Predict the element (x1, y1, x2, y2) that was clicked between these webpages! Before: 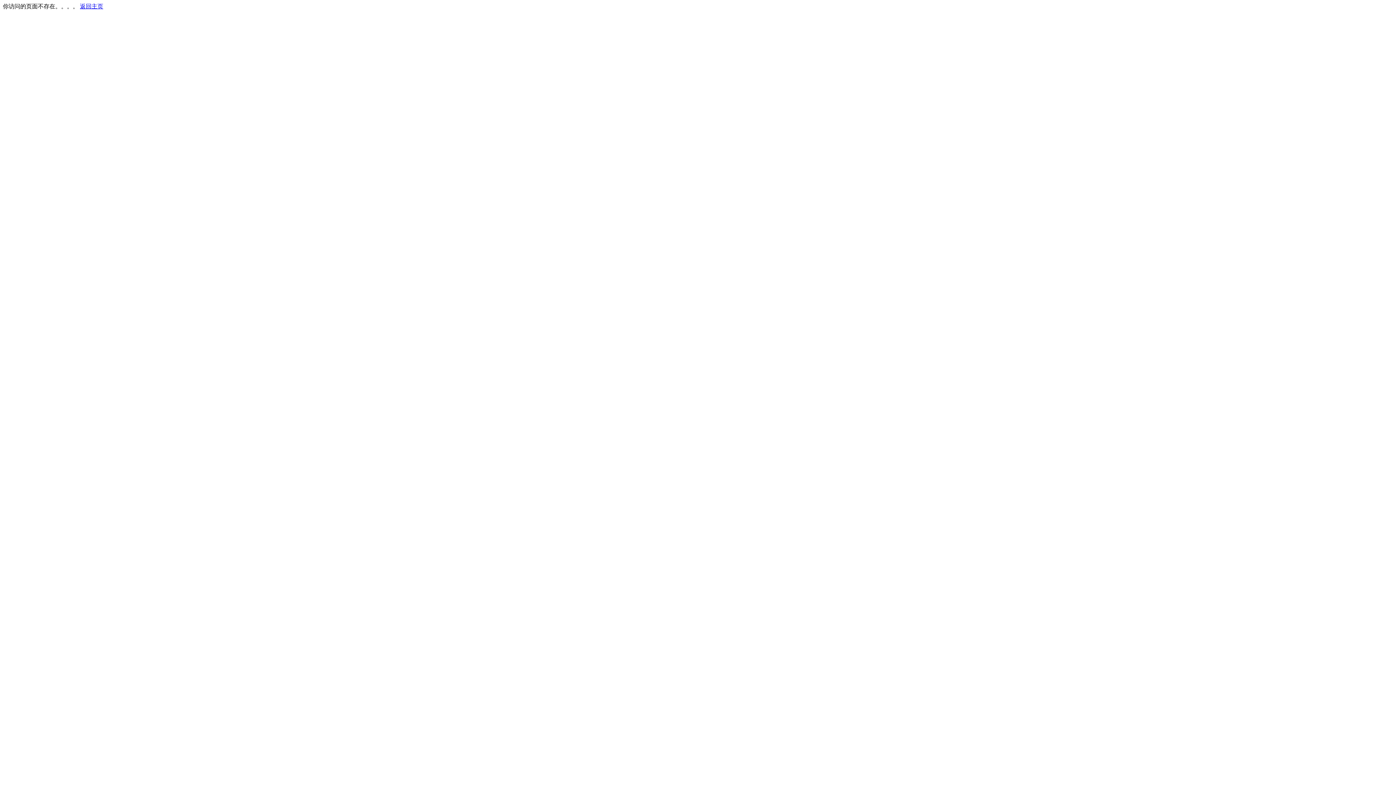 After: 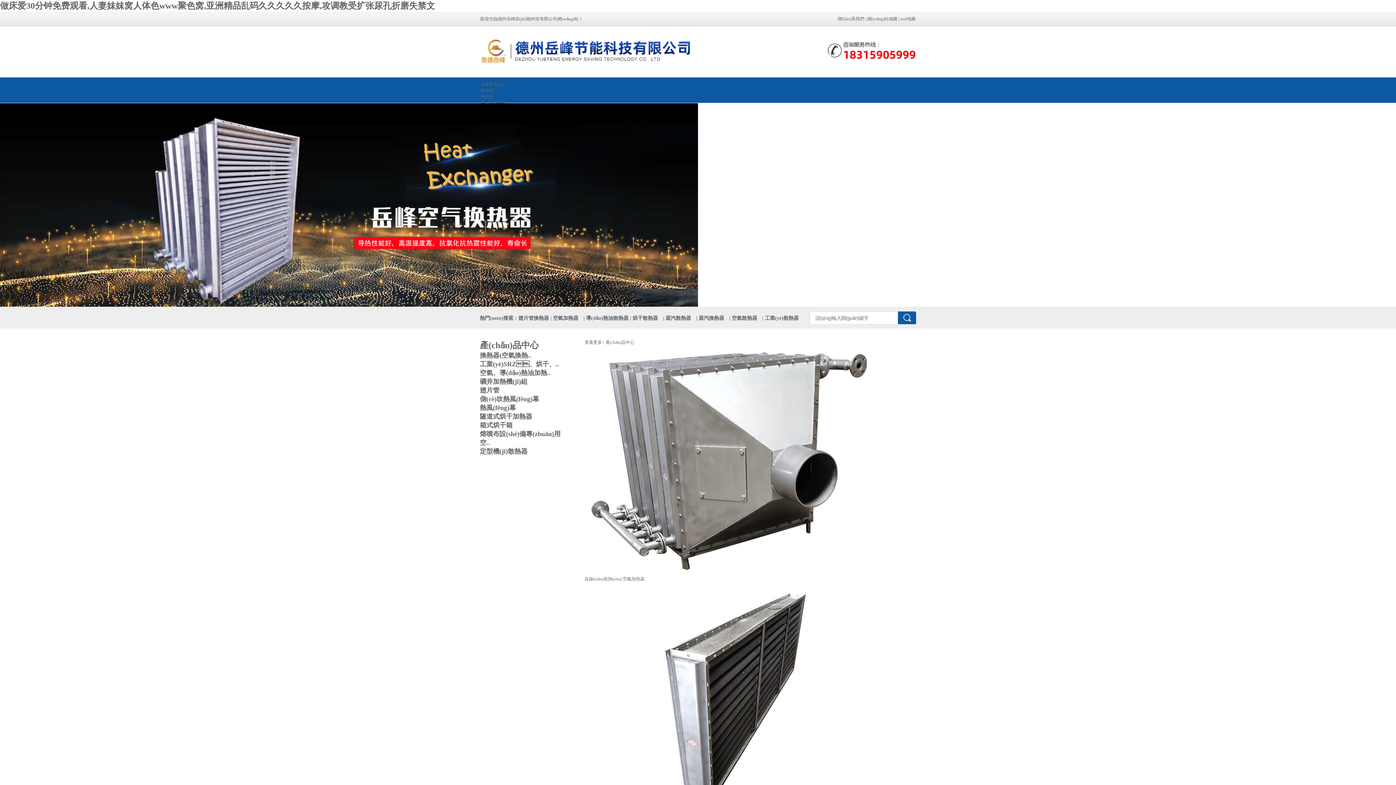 Action: label: 返回主页 bbox: (80, 3, 103, 9)